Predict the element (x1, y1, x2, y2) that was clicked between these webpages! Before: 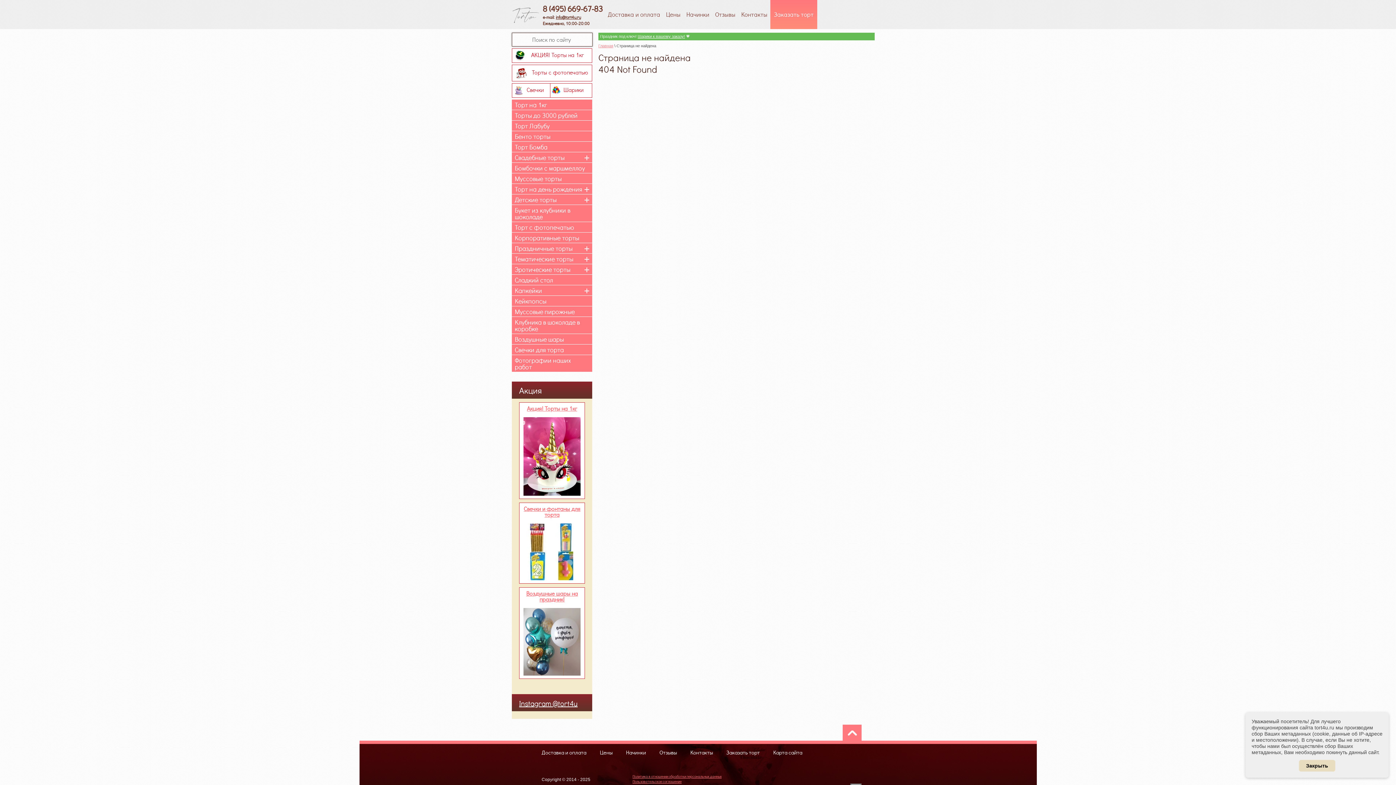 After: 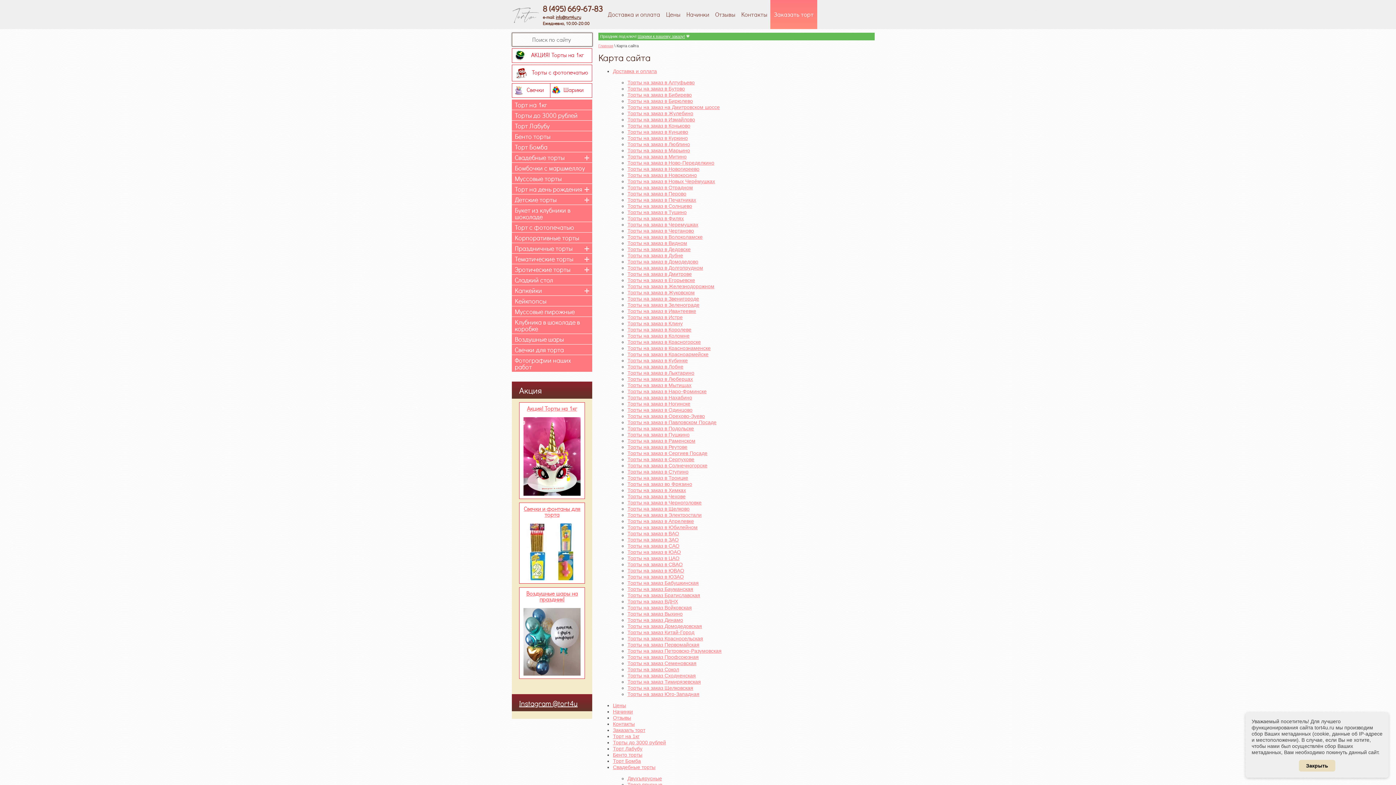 Action: label: Карта сайта bbox: (773, 749, 802, 756)